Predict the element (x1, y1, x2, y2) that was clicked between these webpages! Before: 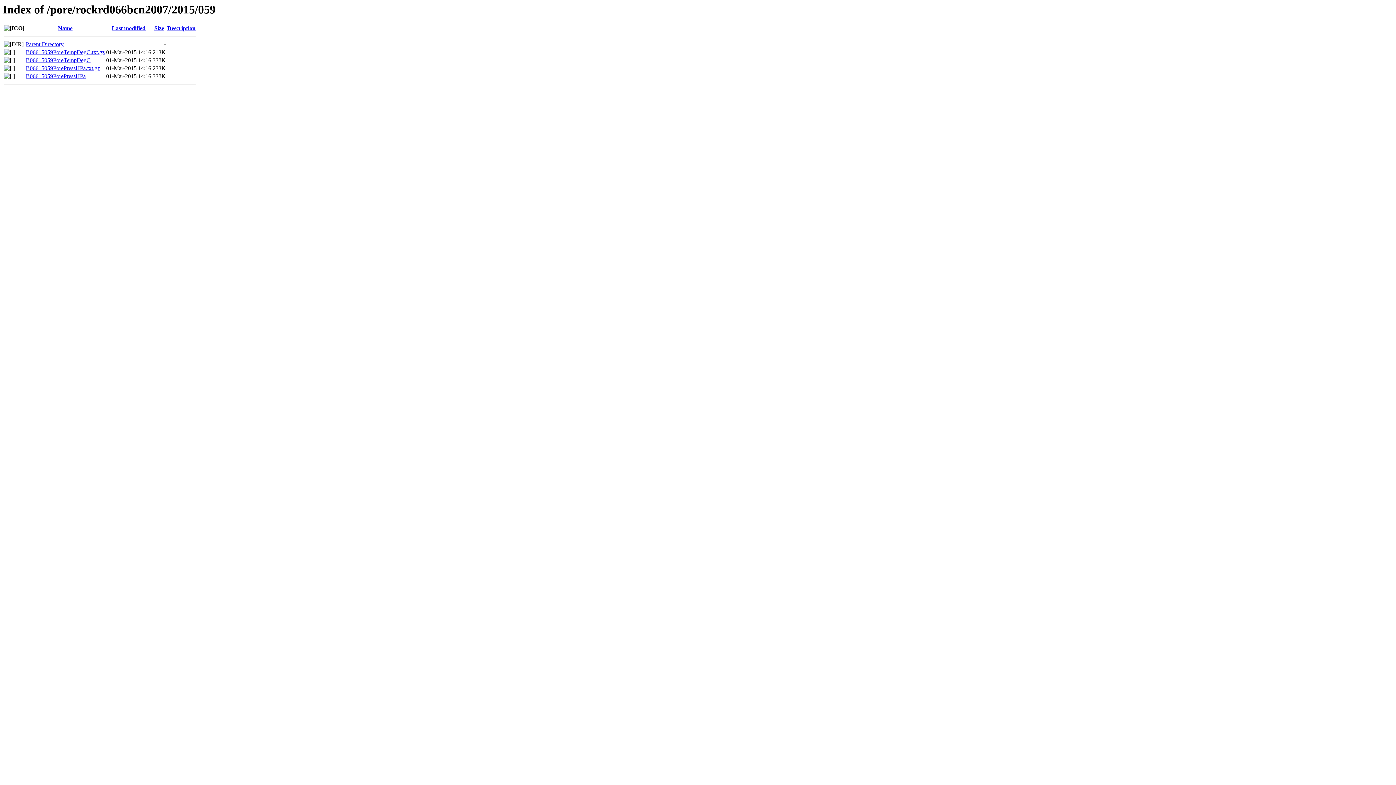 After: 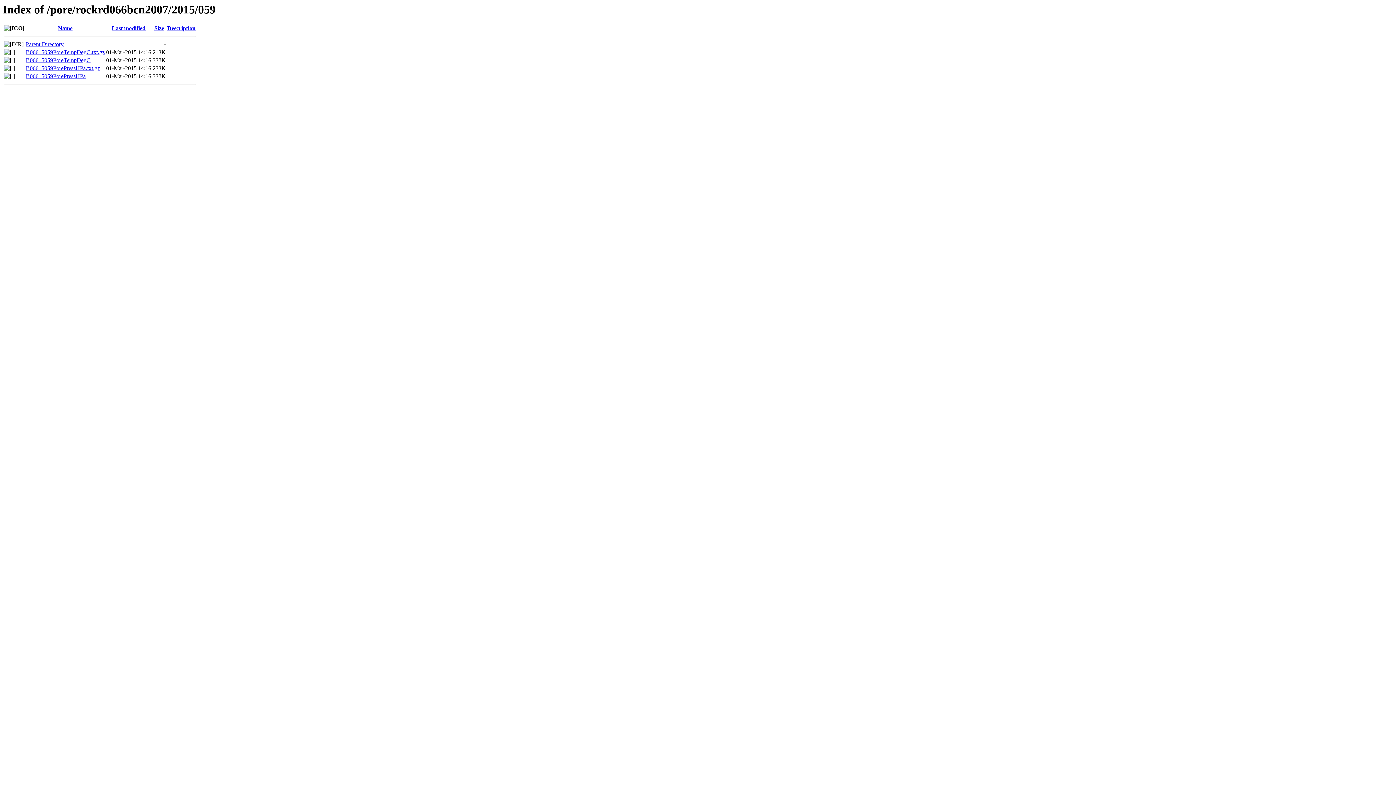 Action: bbox: (25, 57, 90, 63) label: B06615059PoreTempDegC